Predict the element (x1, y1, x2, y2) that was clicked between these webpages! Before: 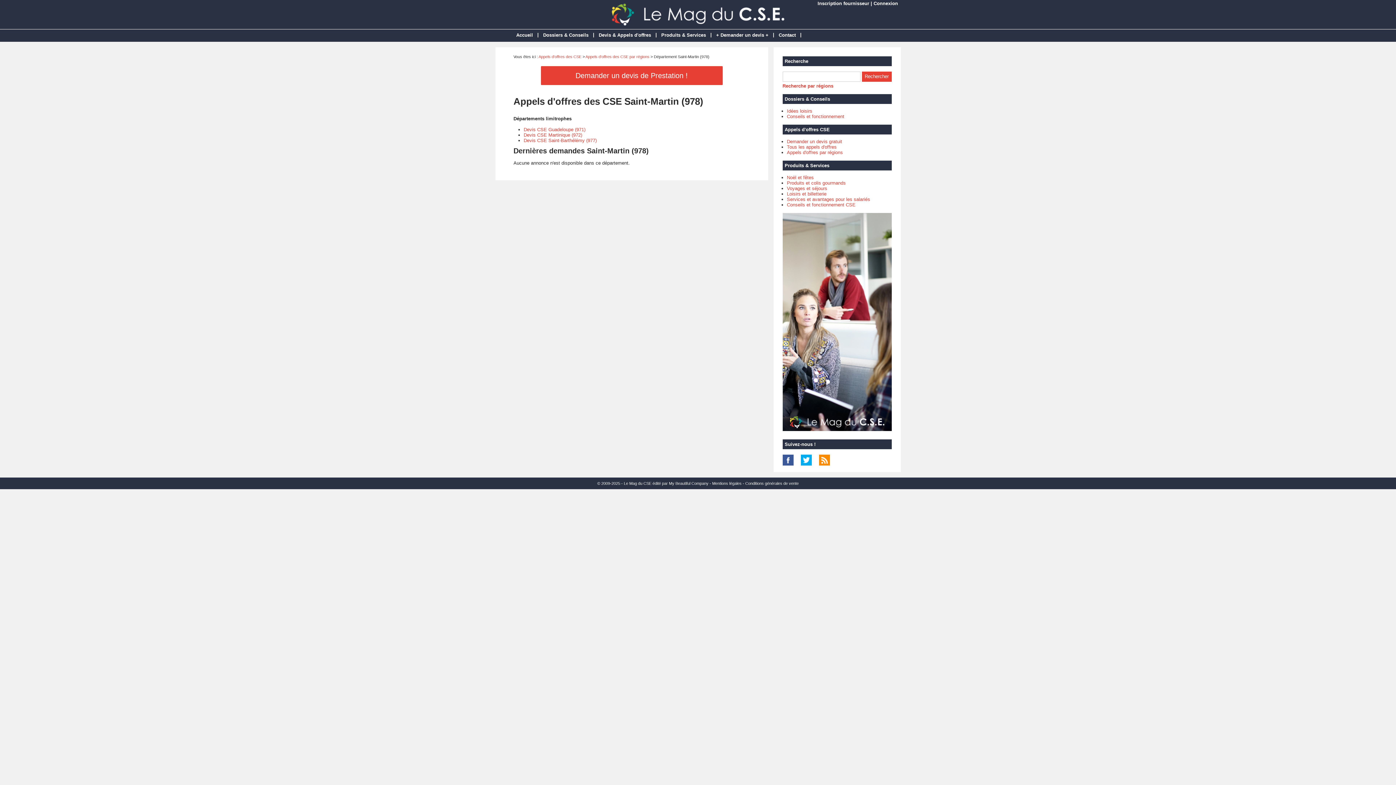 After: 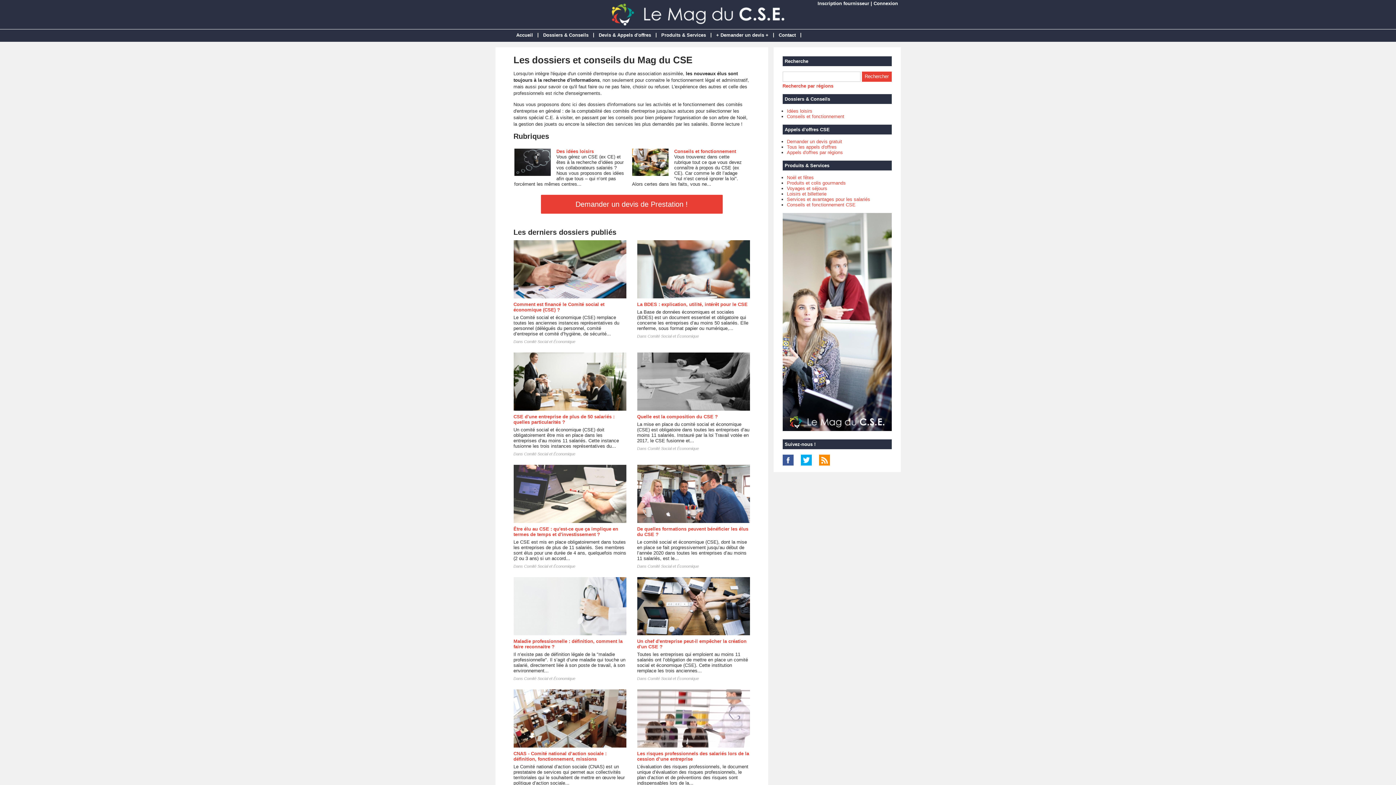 Action: label: Dossiers & Conseils bbox: (538, 29, 593, 41)